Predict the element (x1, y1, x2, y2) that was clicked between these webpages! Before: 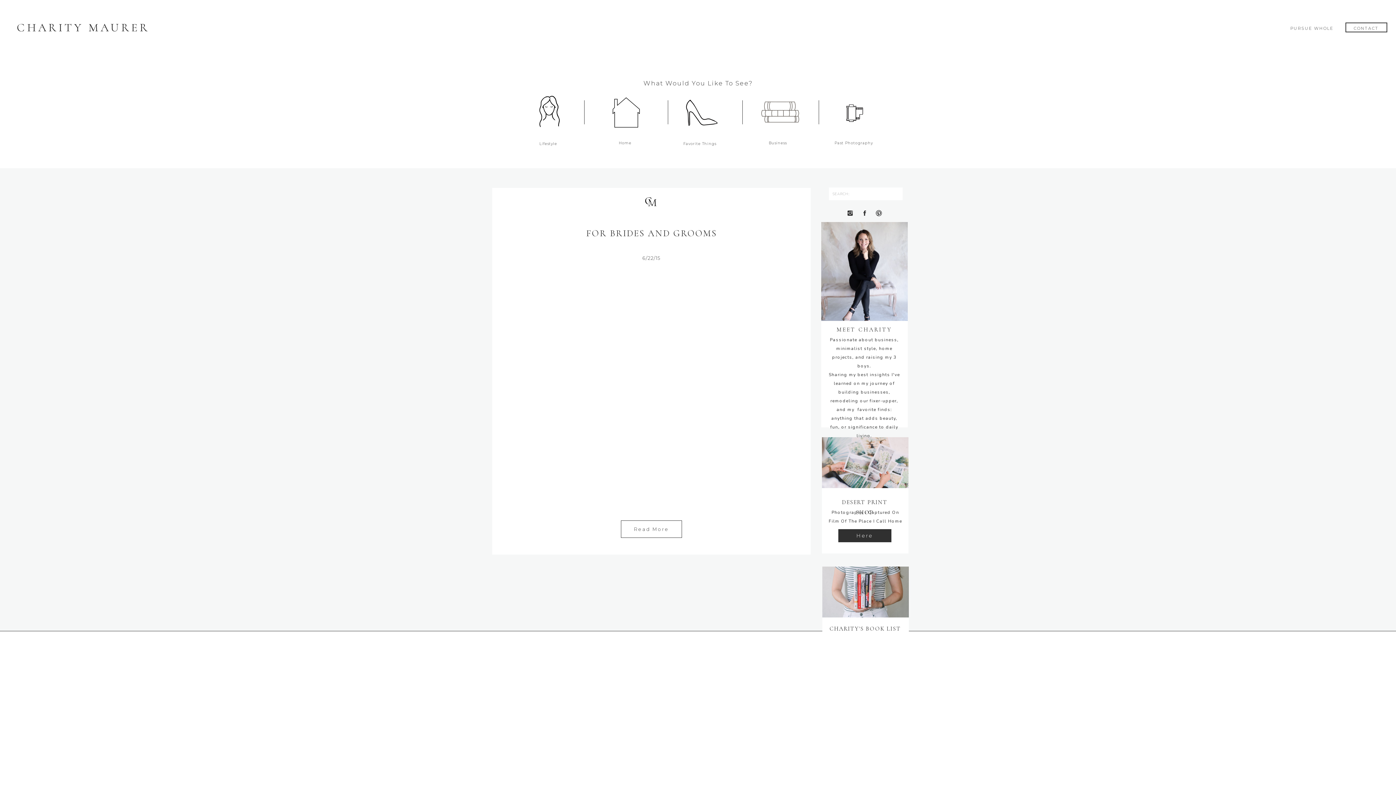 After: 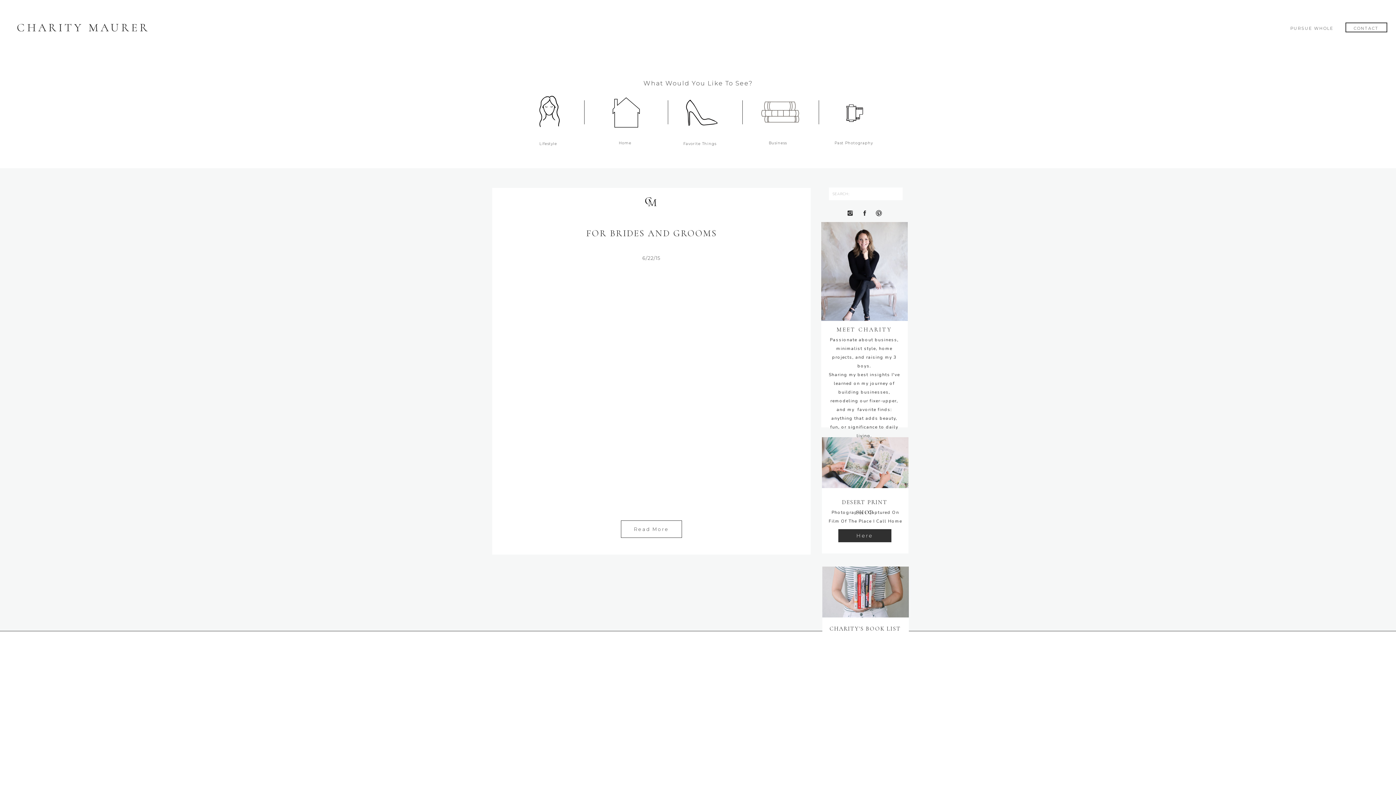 Action: bbox: (875, 209, 882, 216)